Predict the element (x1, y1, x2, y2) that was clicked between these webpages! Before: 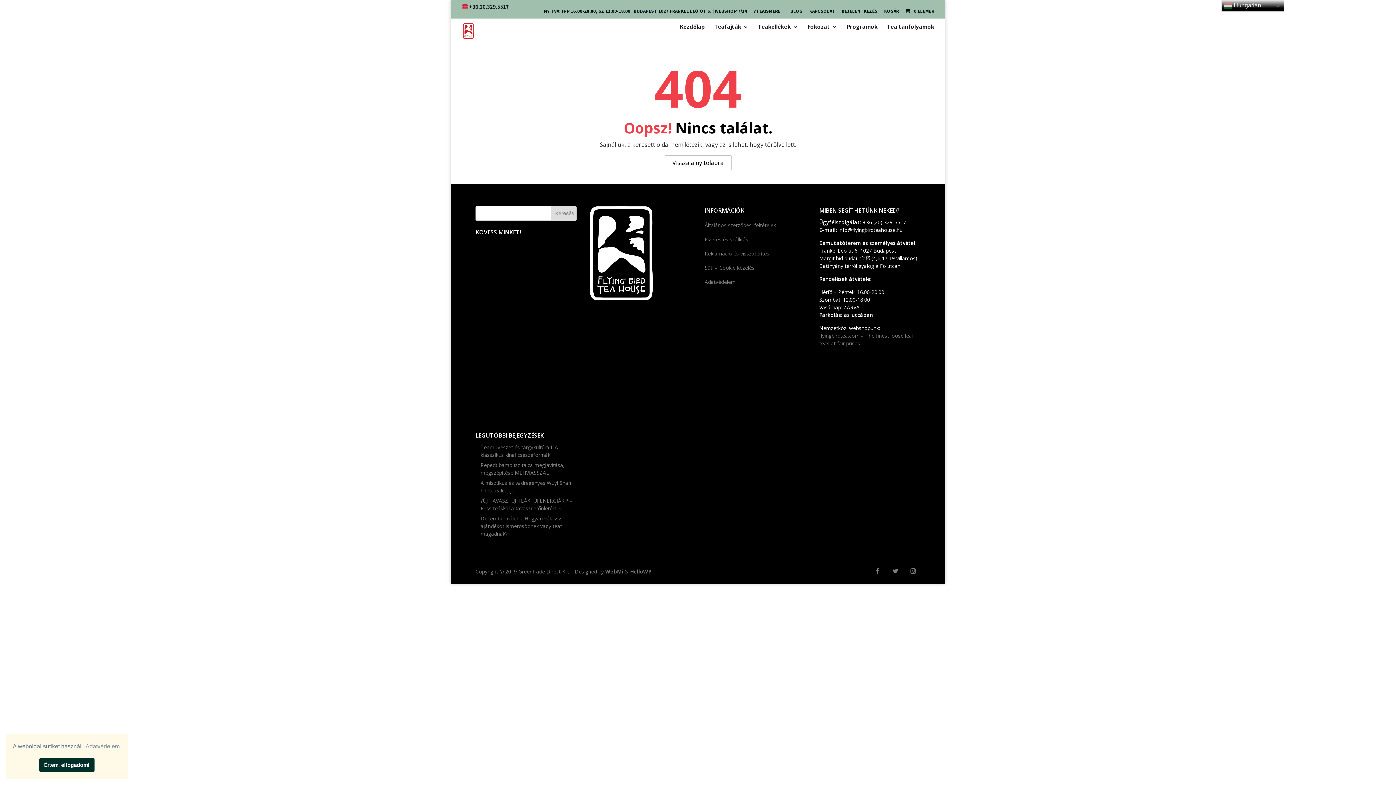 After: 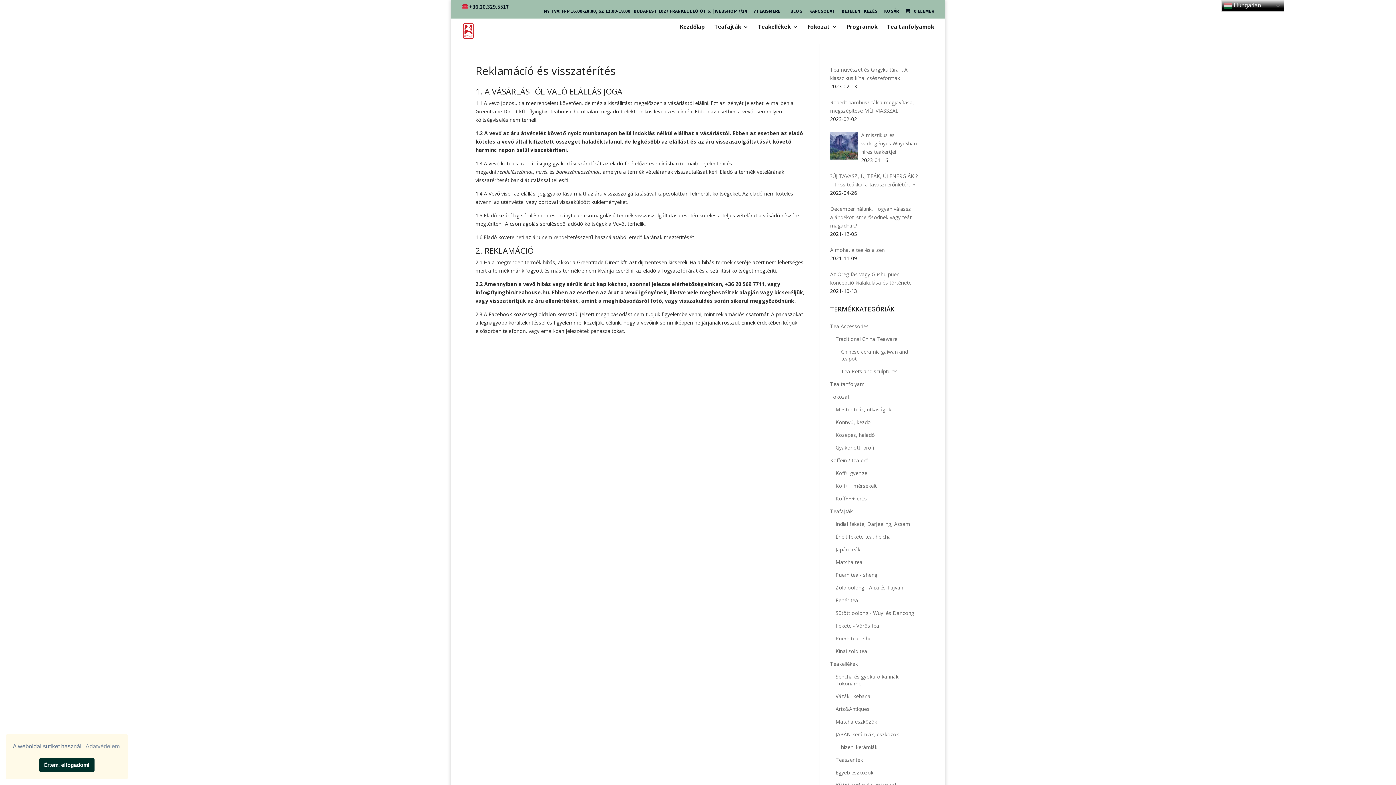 Action: bbox: (704, 250, 769, 257) label: Reklamáció és visszatérítés